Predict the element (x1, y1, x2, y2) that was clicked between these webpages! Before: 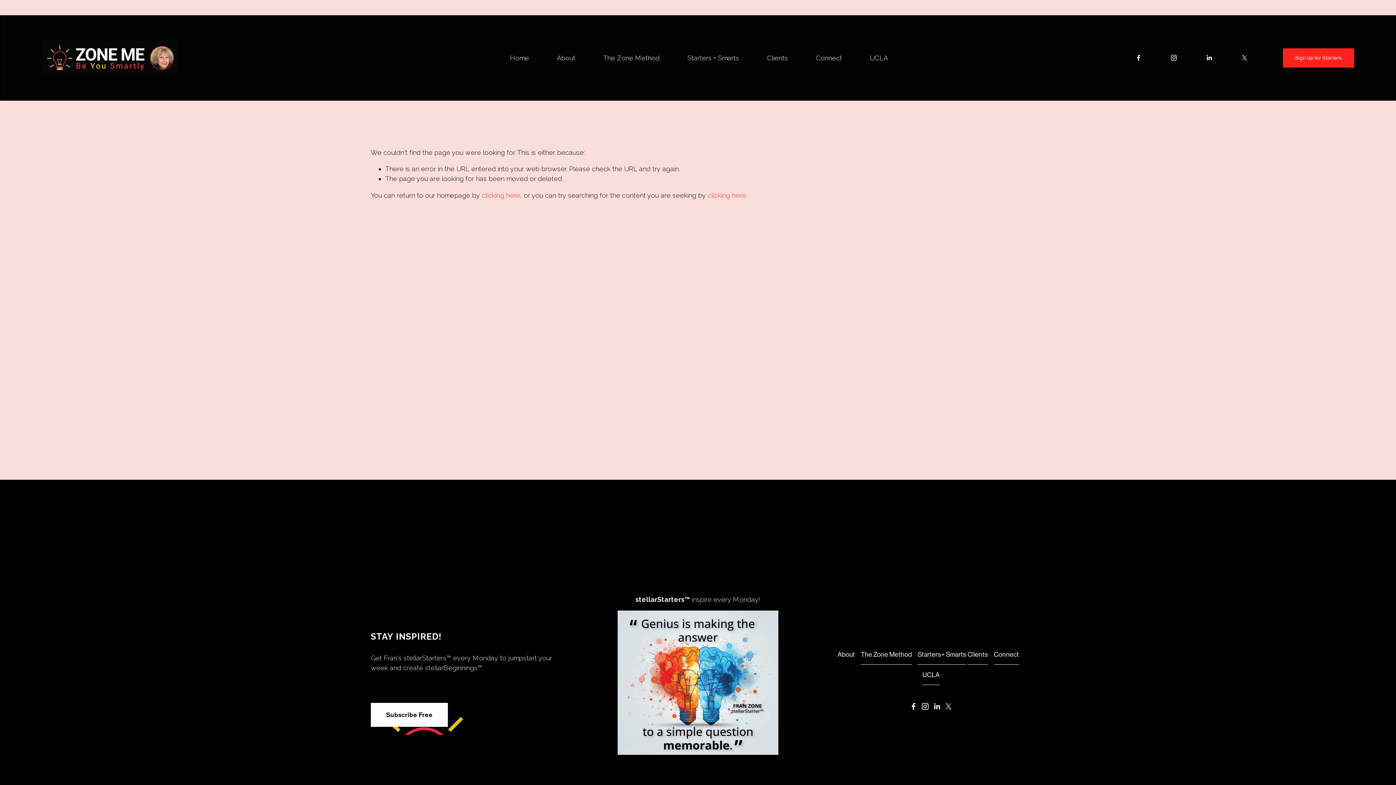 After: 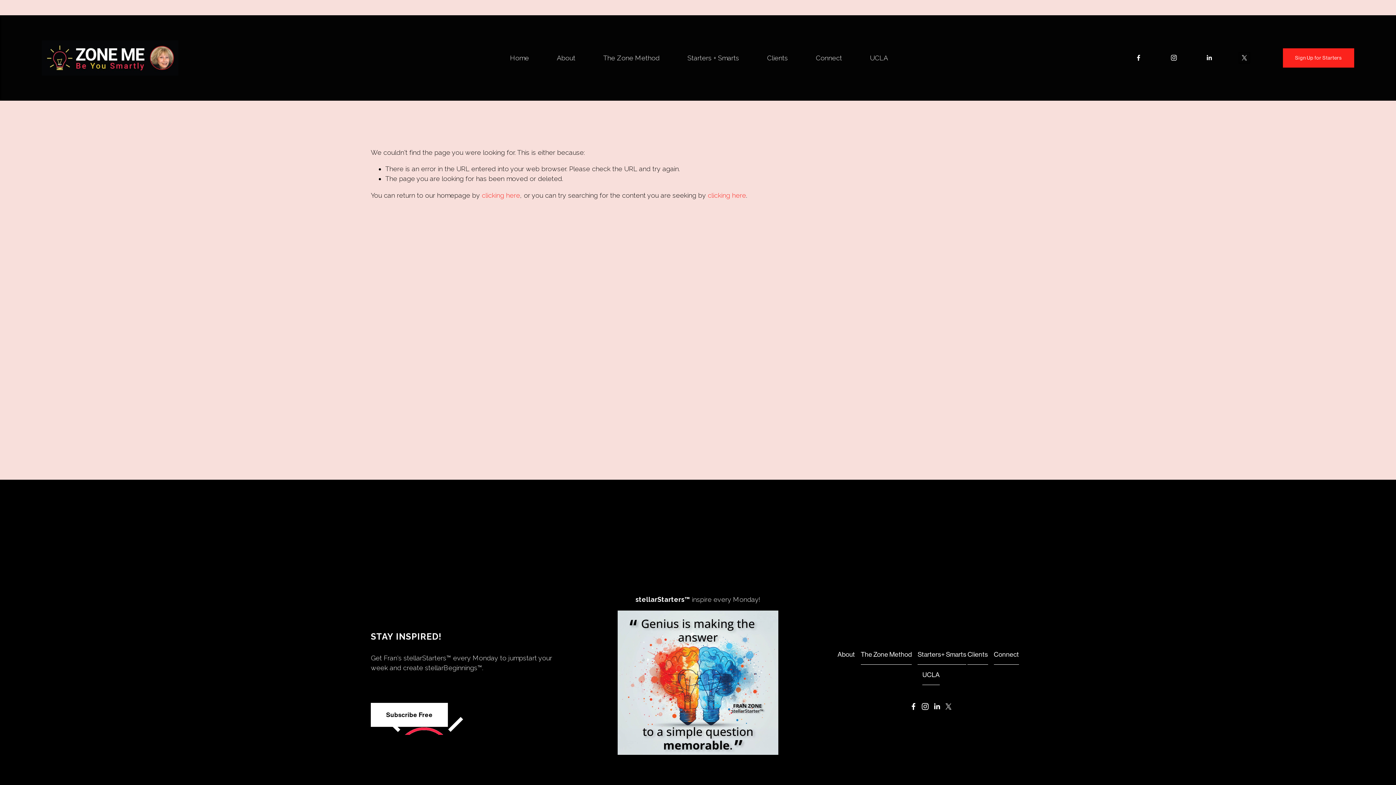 Action: label: X bbox: (1240, 54, 1248, 61)